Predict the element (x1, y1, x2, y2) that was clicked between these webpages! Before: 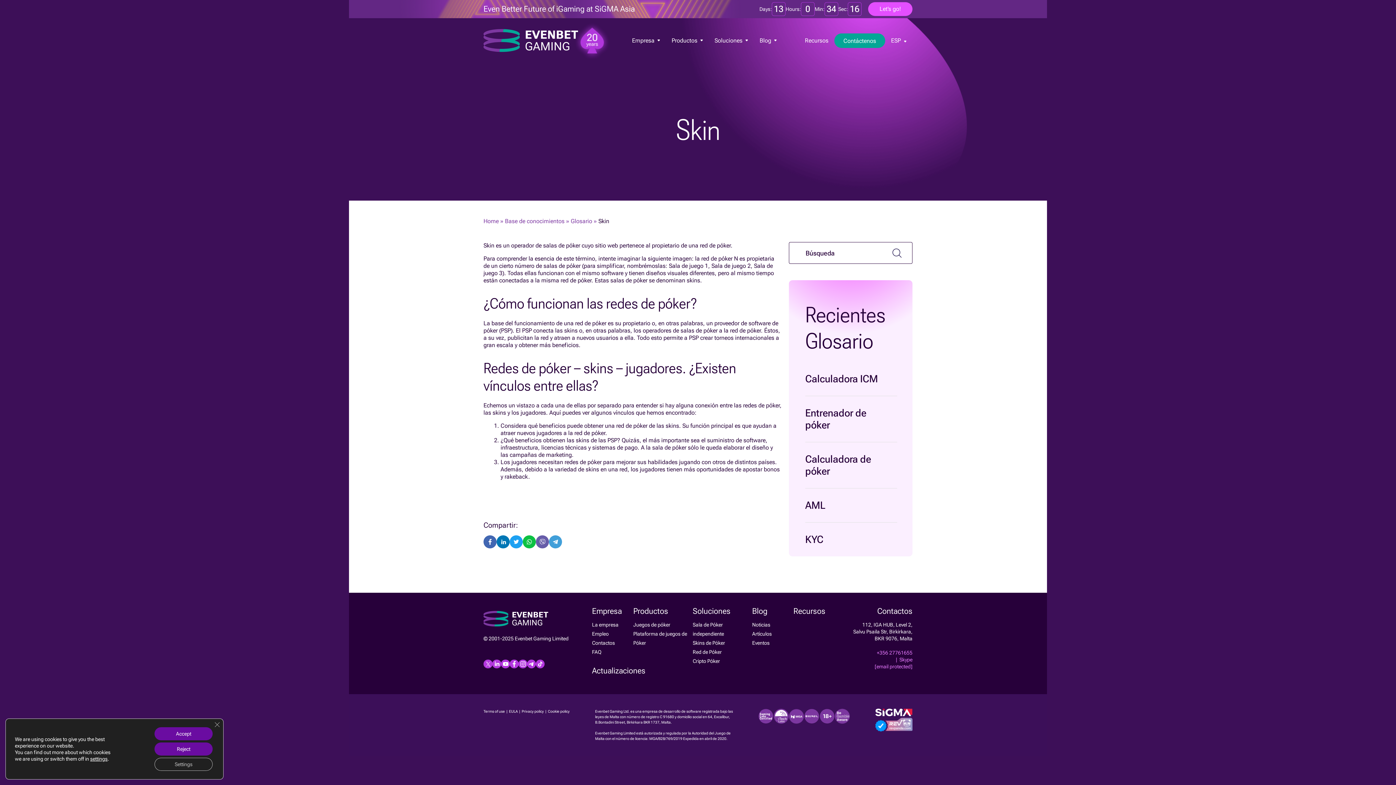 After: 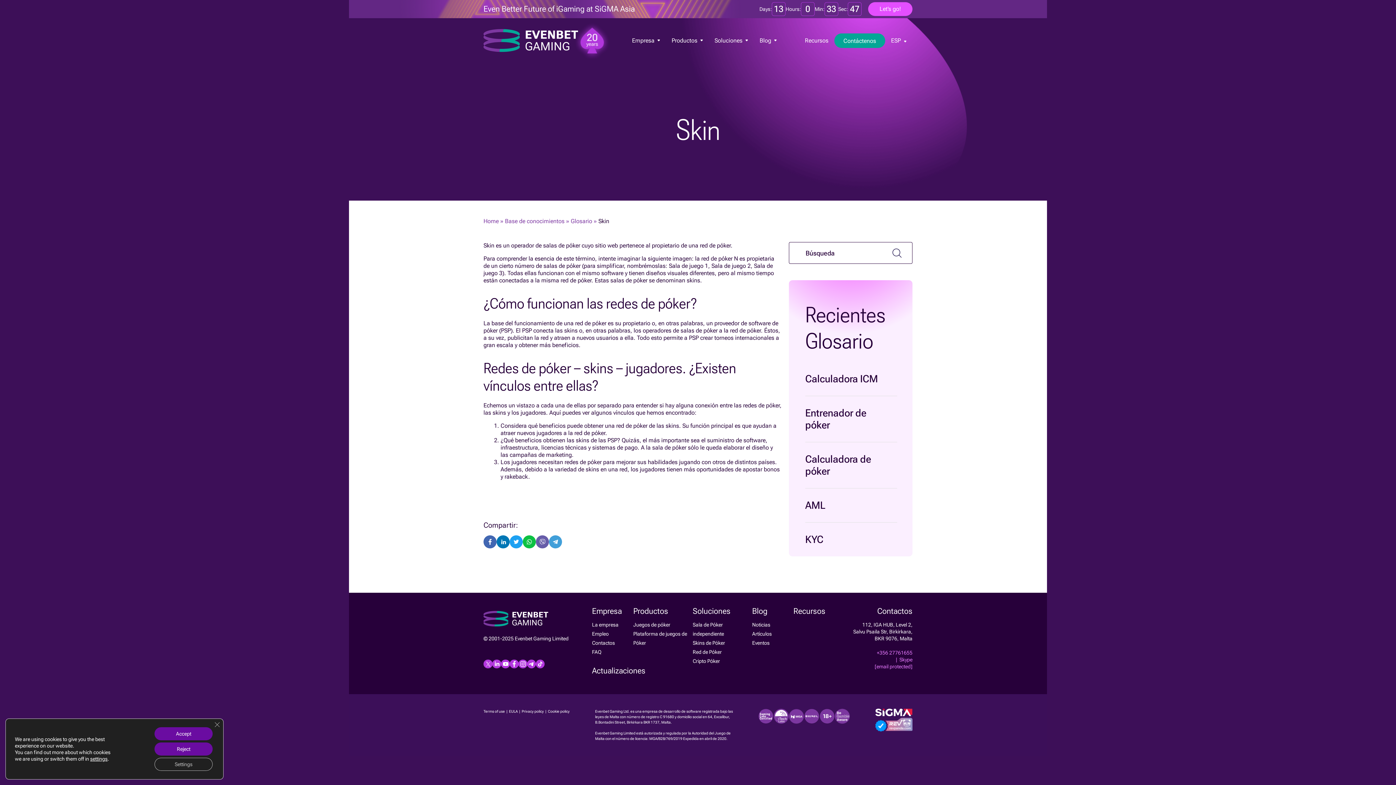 Action: bbox: (875, 709, 912, 718)